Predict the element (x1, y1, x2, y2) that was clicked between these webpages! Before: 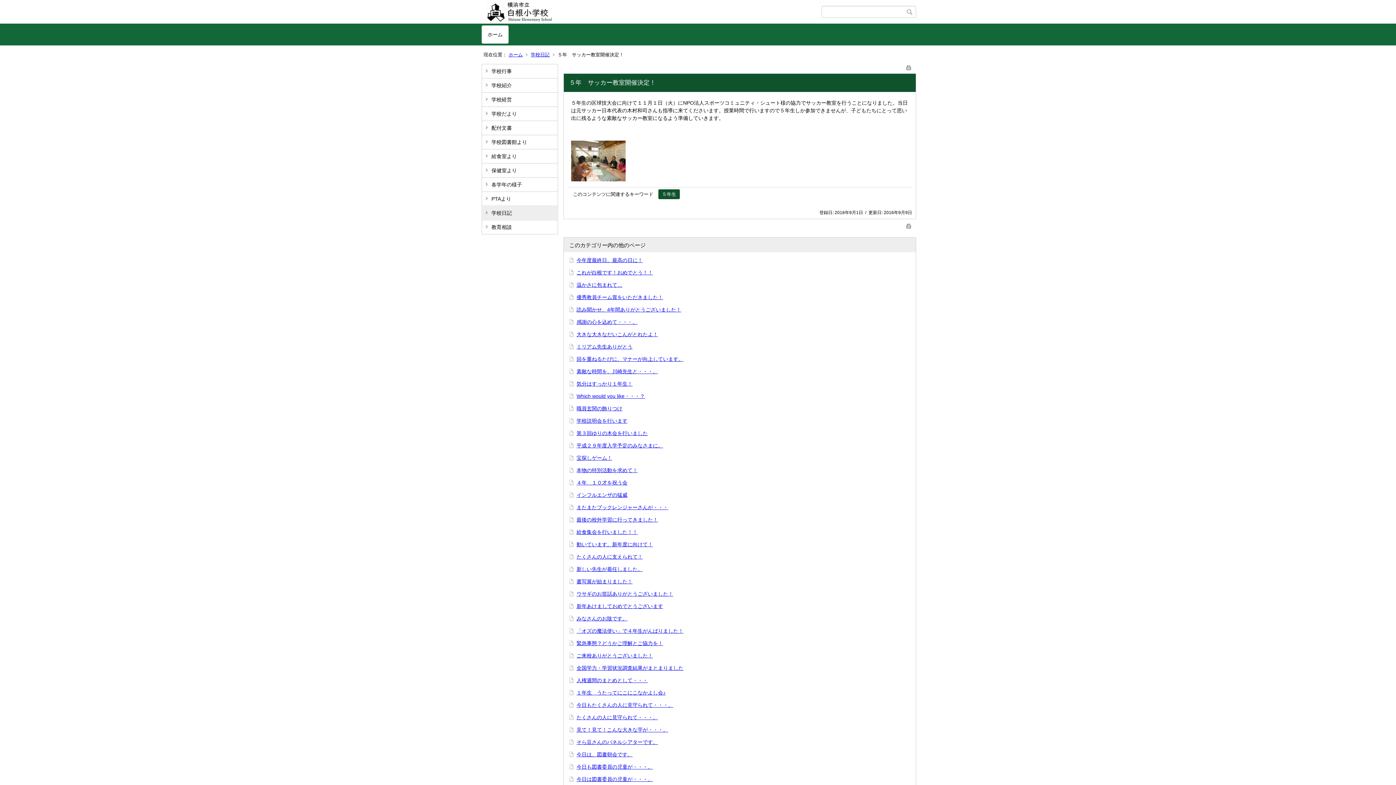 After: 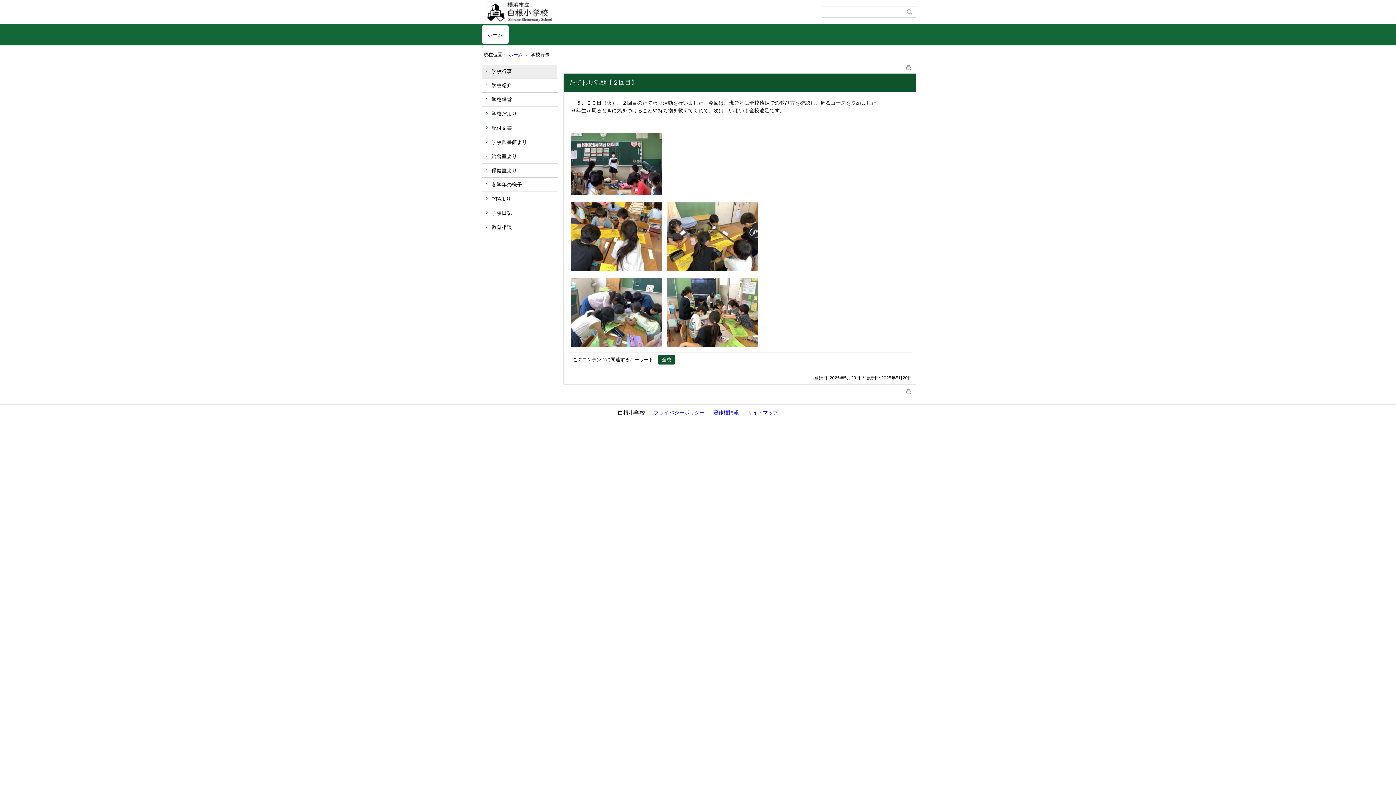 Action: label: 学校行事 bbox: (482, 64, 557, 78)